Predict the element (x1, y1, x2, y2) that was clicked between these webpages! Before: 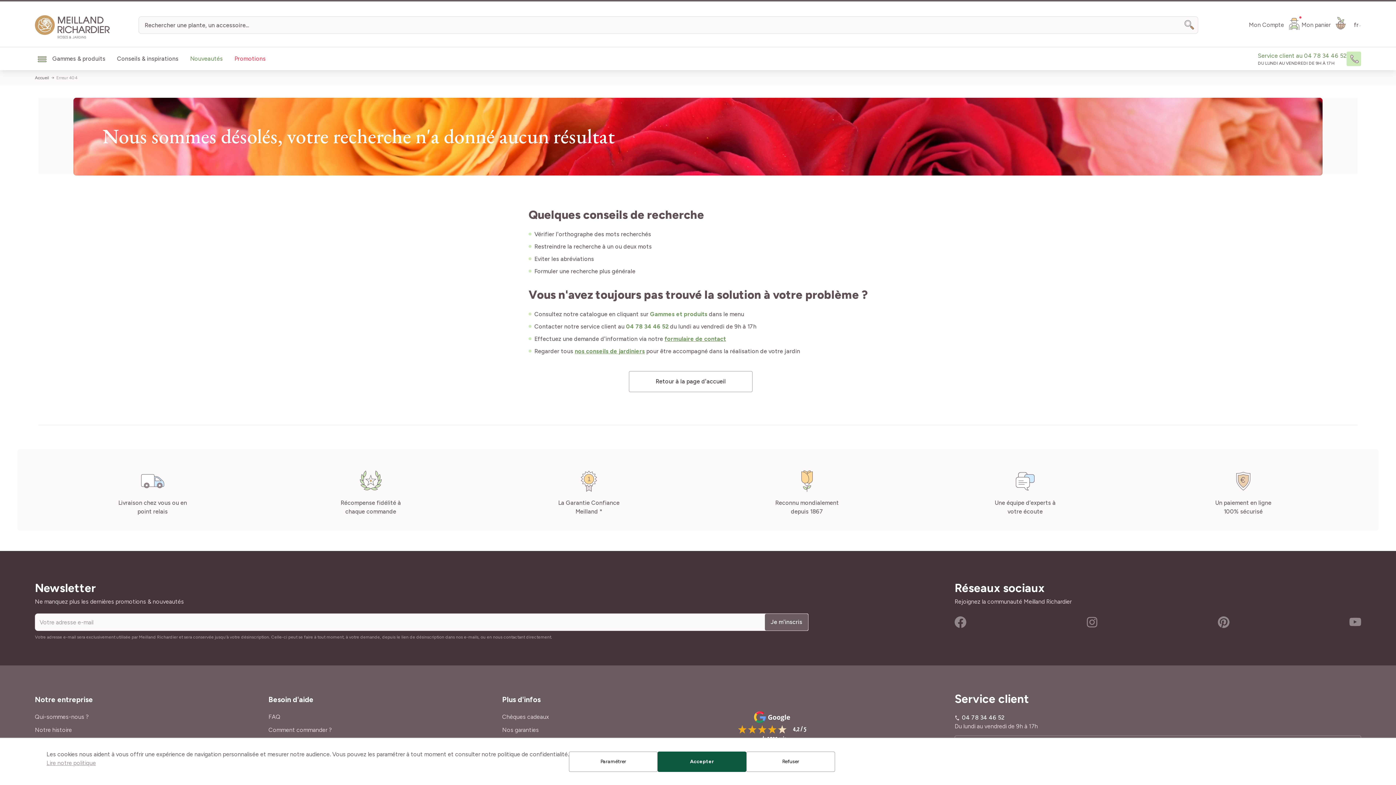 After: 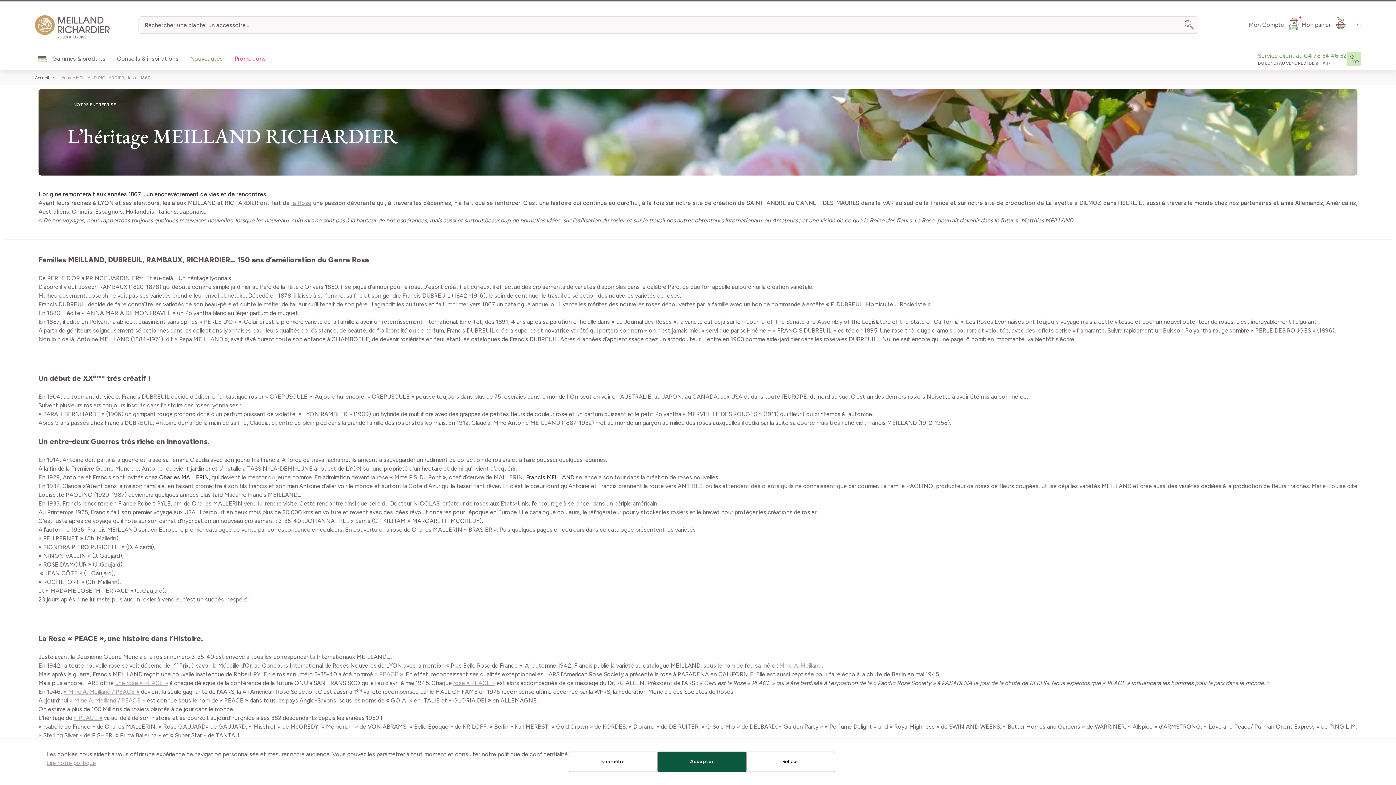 Action: bbox: (34, 724, 72, 737) label: Notre histoire